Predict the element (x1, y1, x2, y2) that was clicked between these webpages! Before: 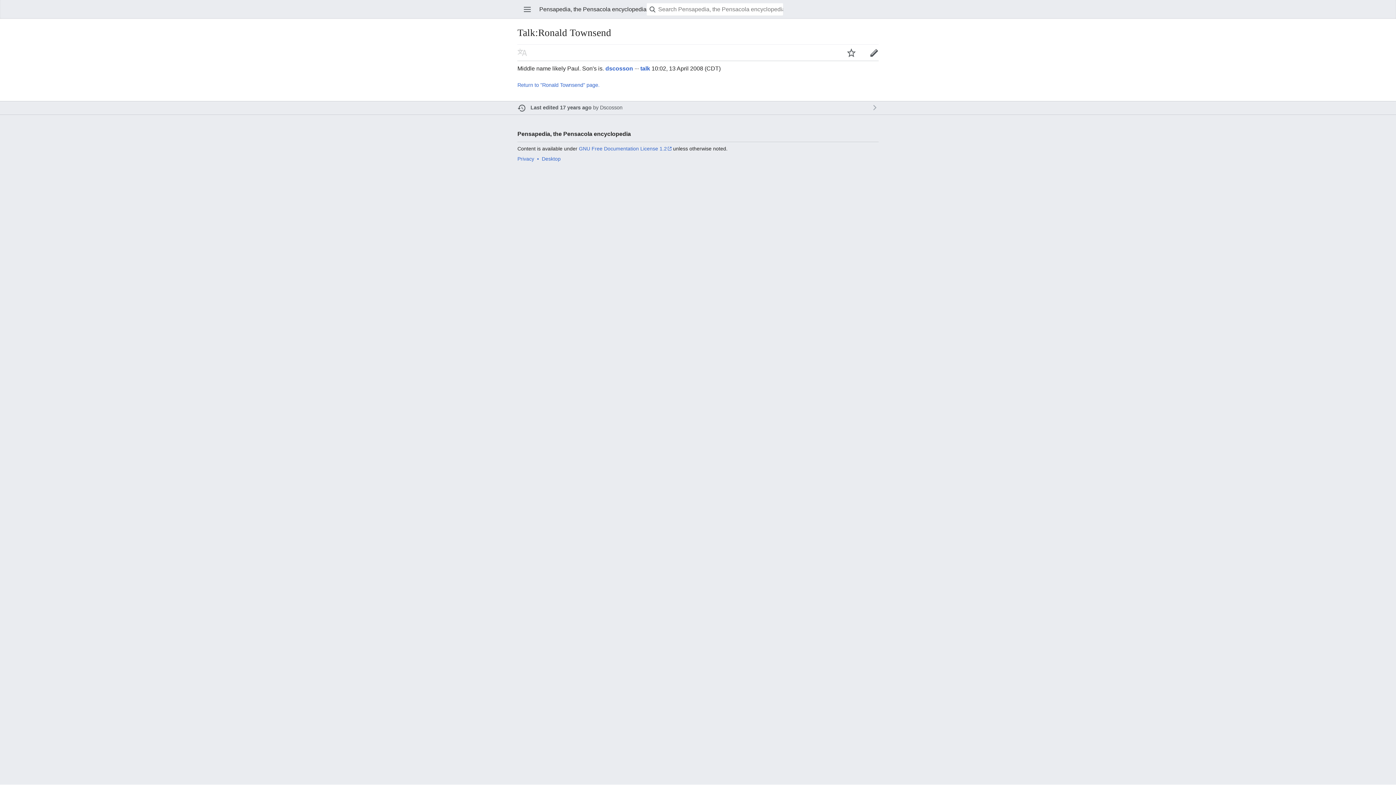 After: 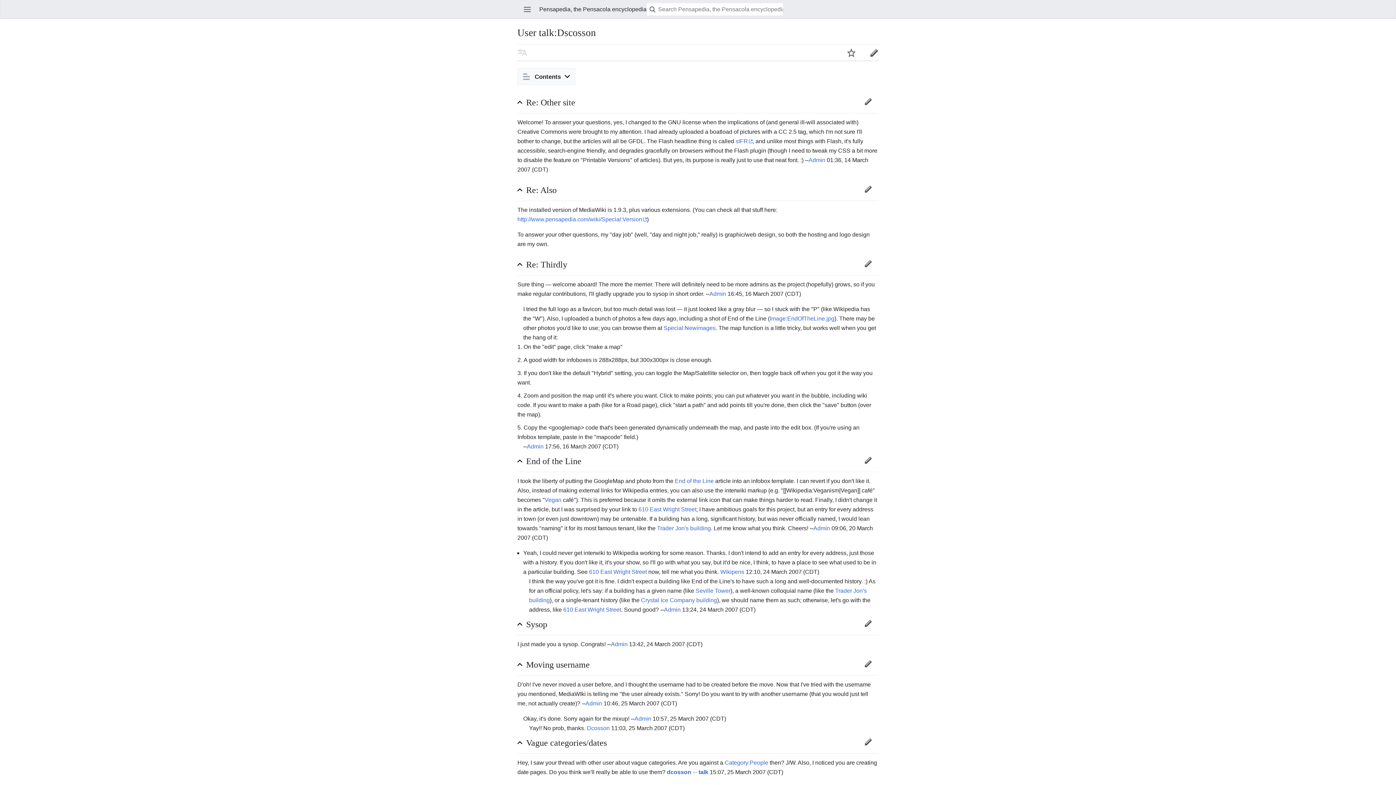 Action: bbox: (640, 65, 650, 71) label: talk